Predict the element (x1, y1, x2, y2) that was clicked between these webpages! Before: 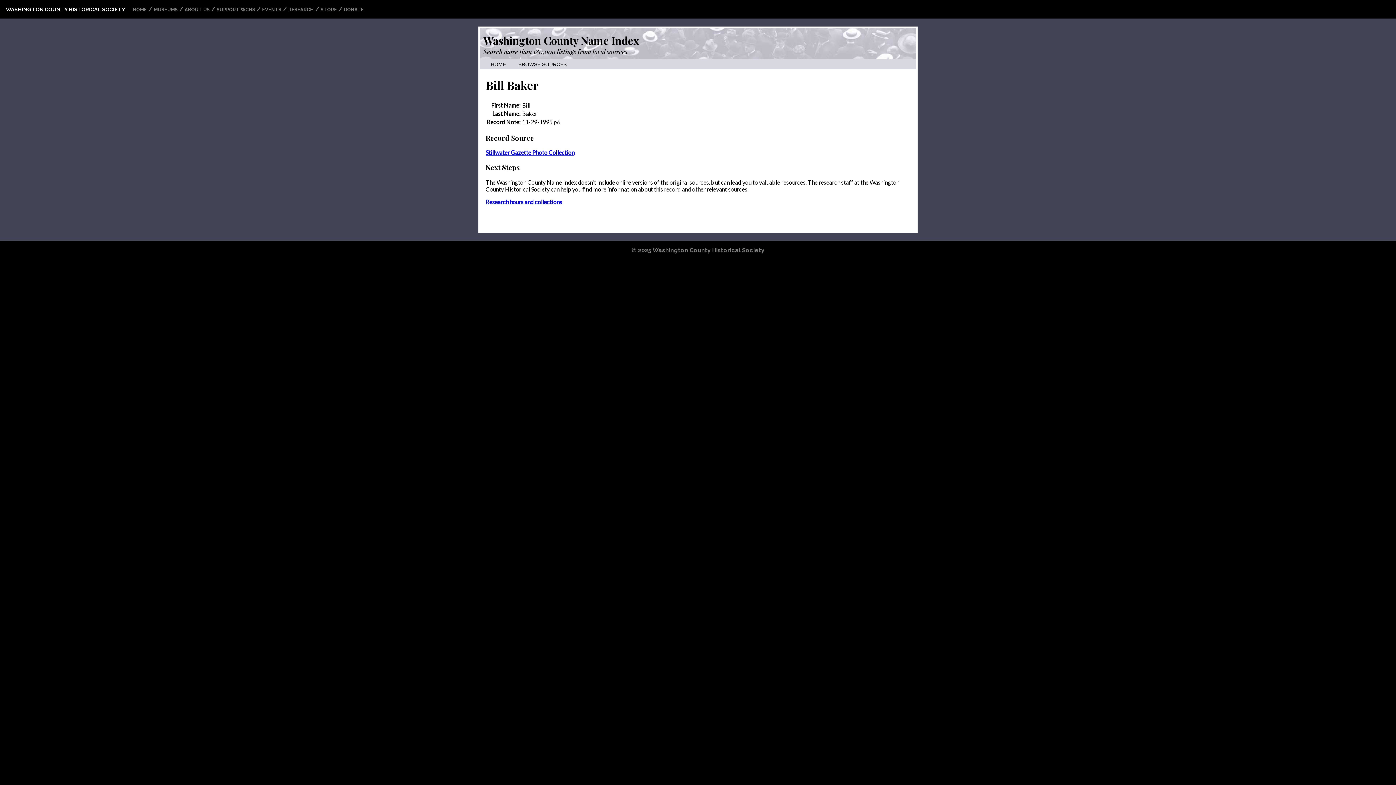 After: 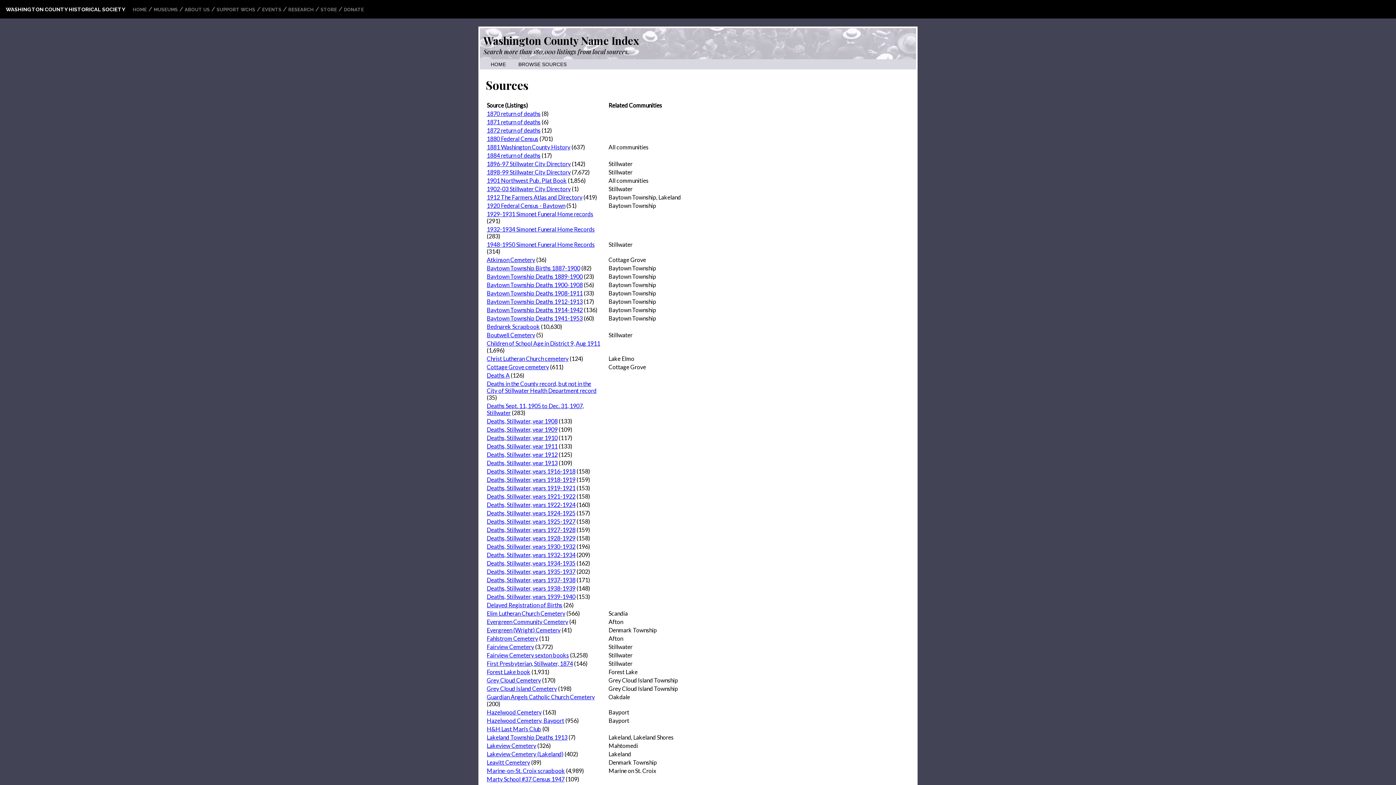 Action: bbox: (513, 60, 572, 68) label: BROWSE SOURCES